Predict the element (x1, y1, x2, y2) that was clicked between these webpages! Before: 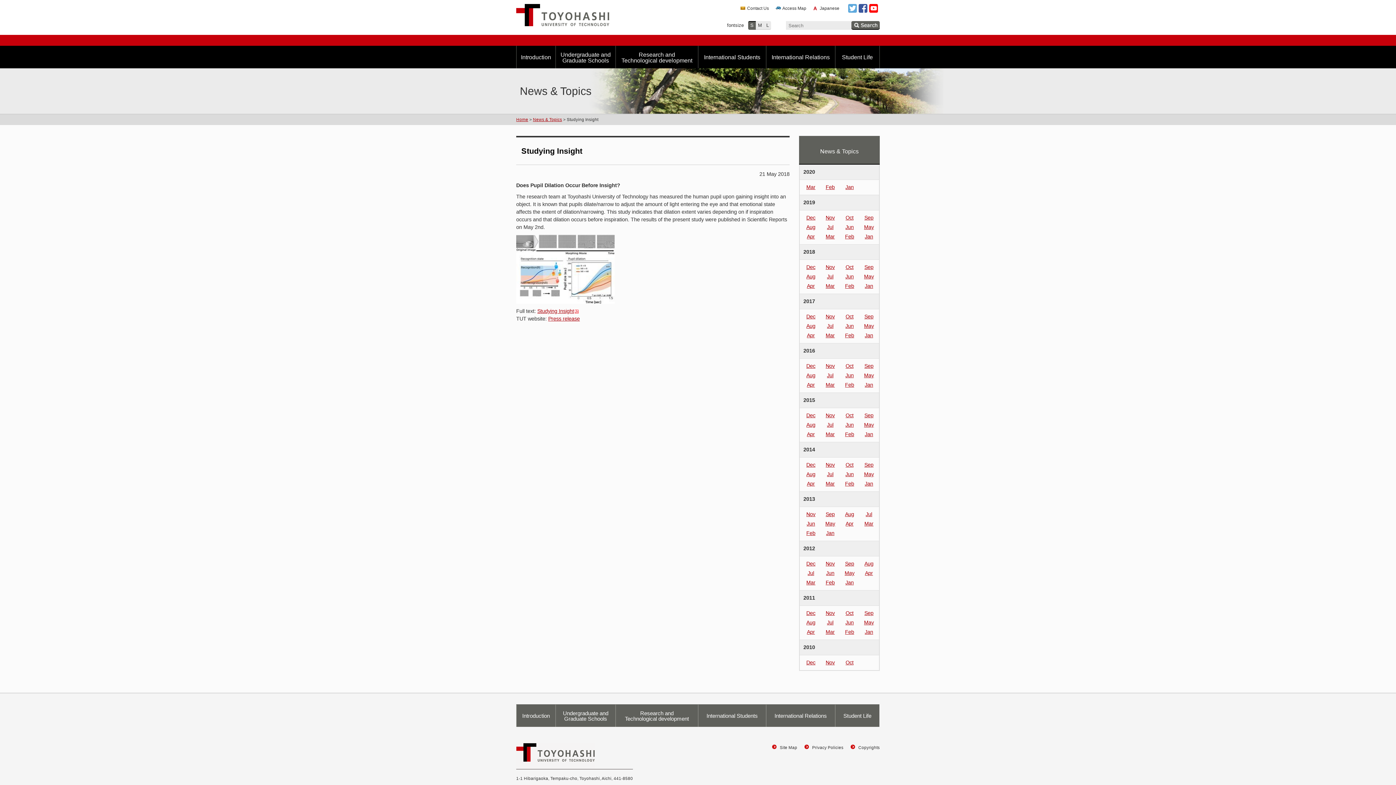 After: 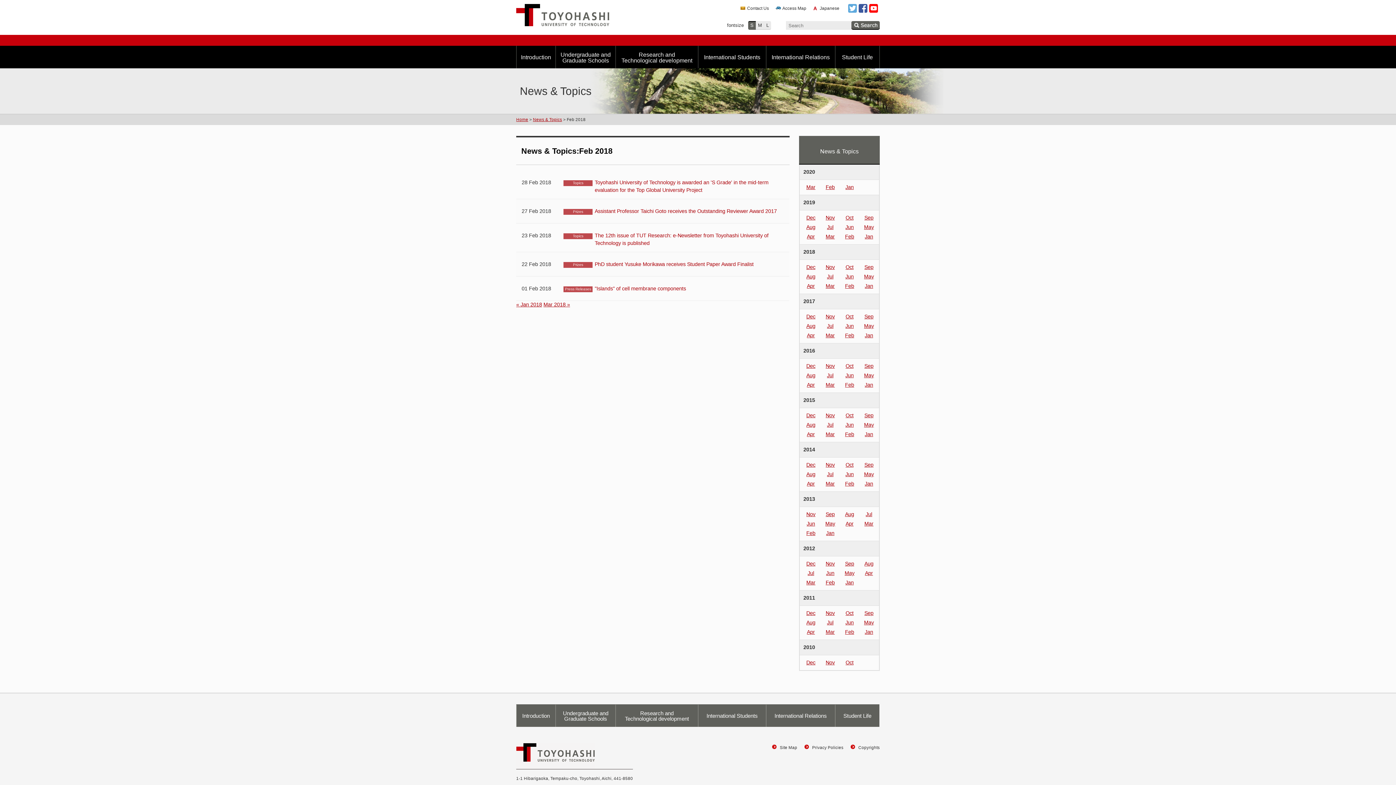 Action: label: Feb bbox: (845, 283, 854, 289)